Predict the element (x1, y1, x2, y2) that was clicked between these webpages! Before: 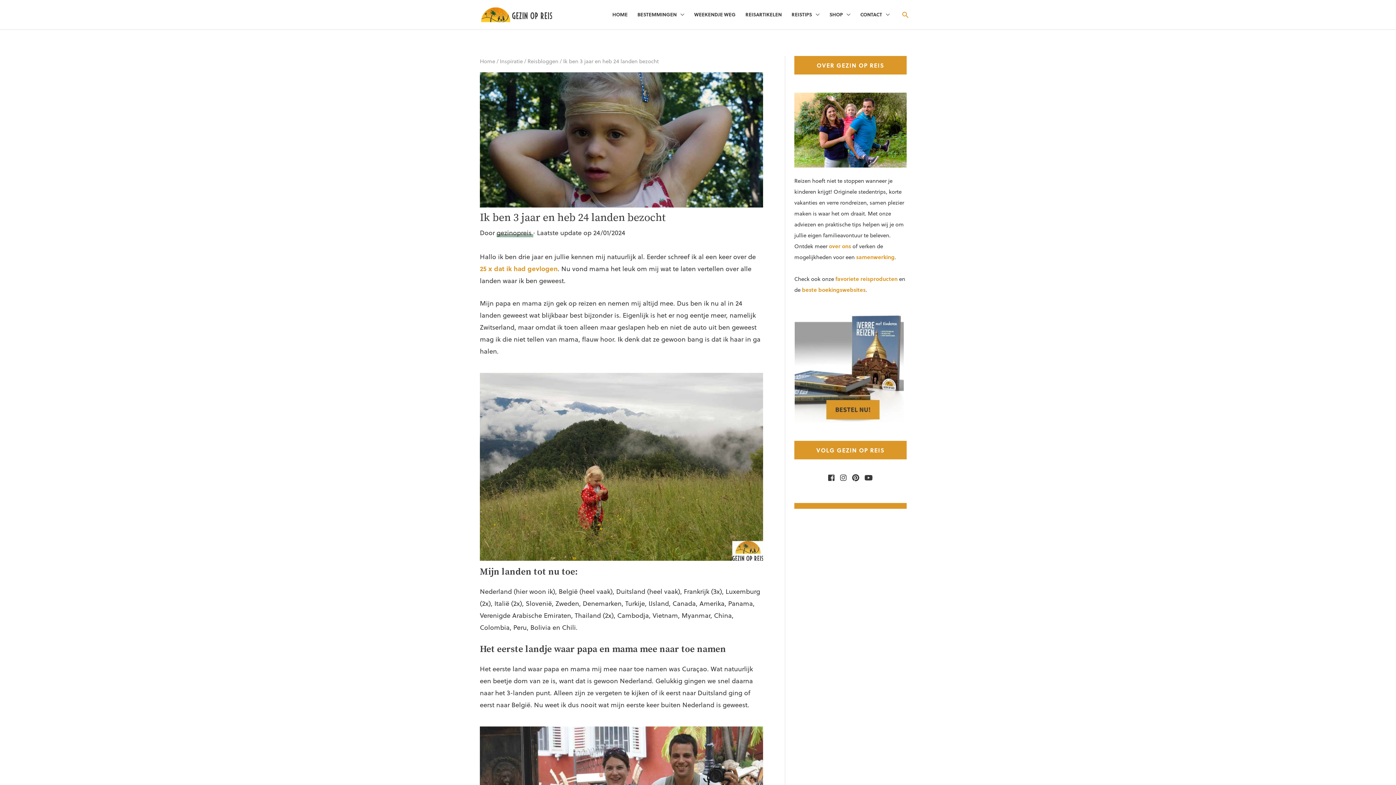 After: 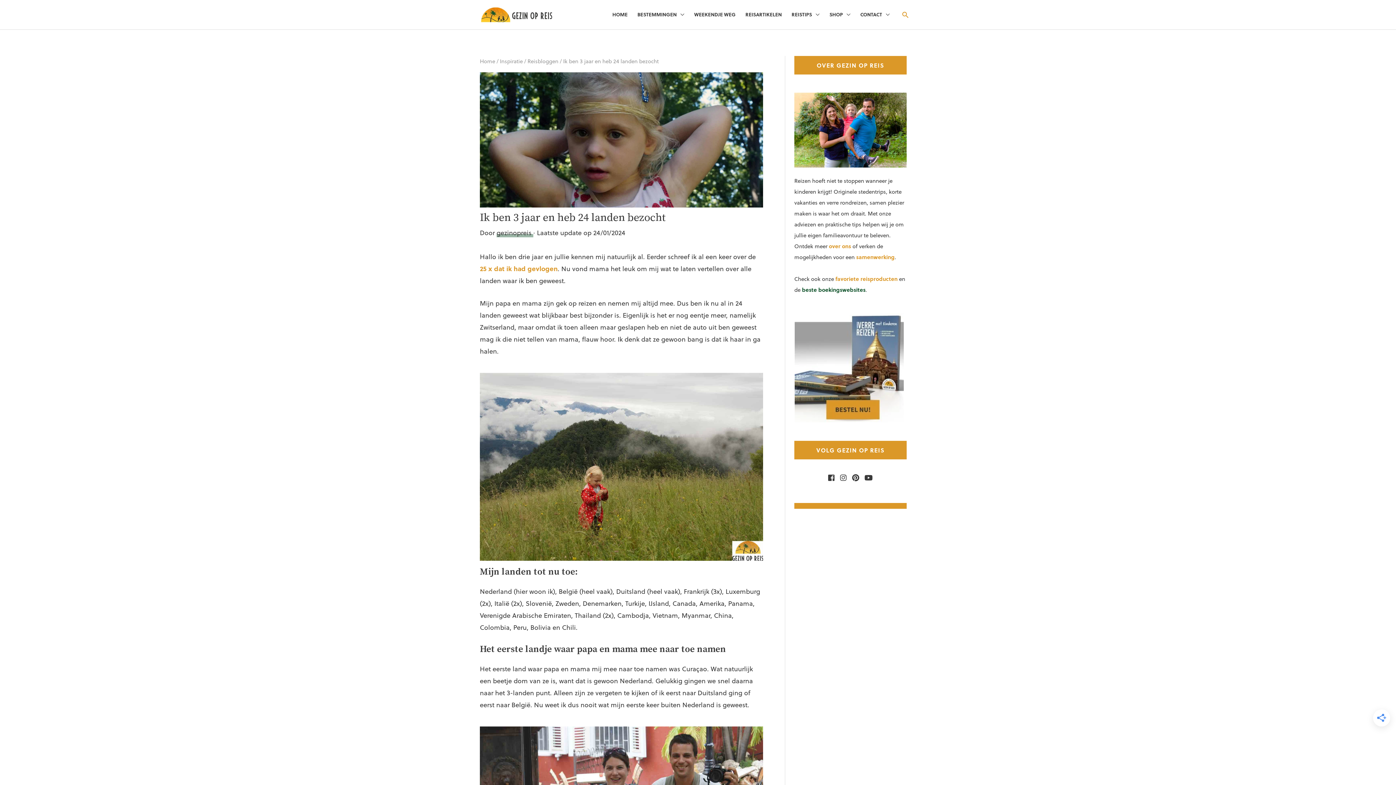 Action: bbox: (802, 285, 865, 293) label: beste boekingswebsites